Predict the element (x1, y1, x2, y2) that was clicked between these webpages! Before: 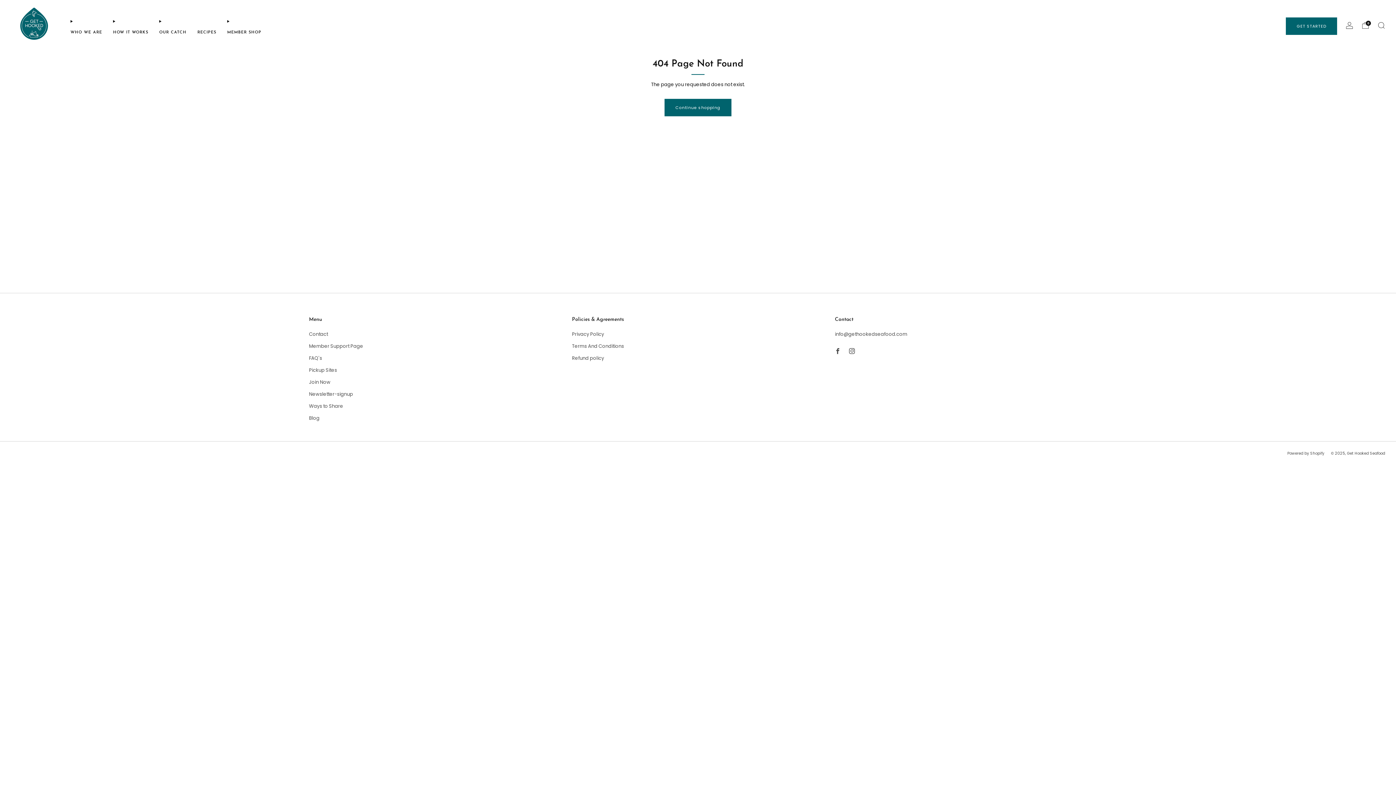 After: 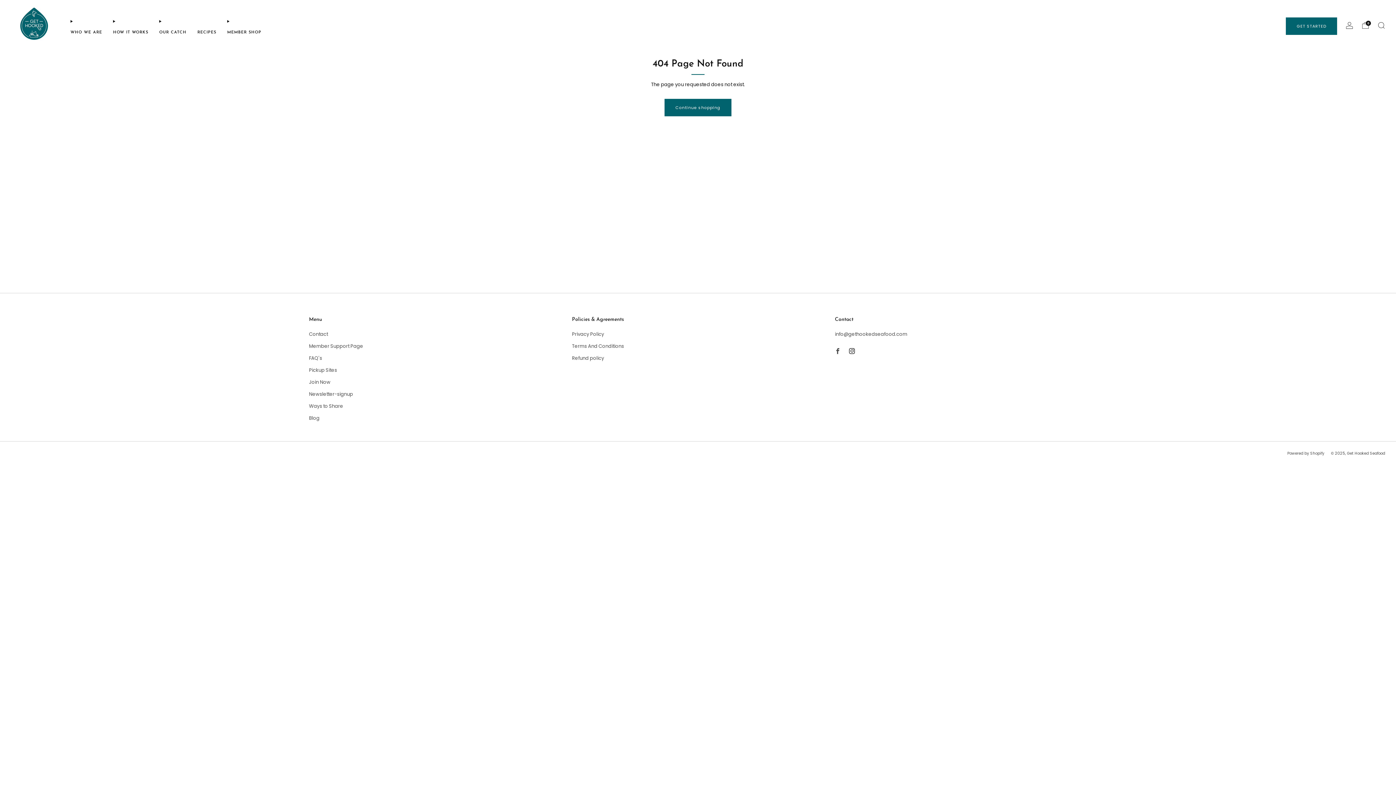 Action: bbox: (845, 344, 859, 358) label: 	
Instagram